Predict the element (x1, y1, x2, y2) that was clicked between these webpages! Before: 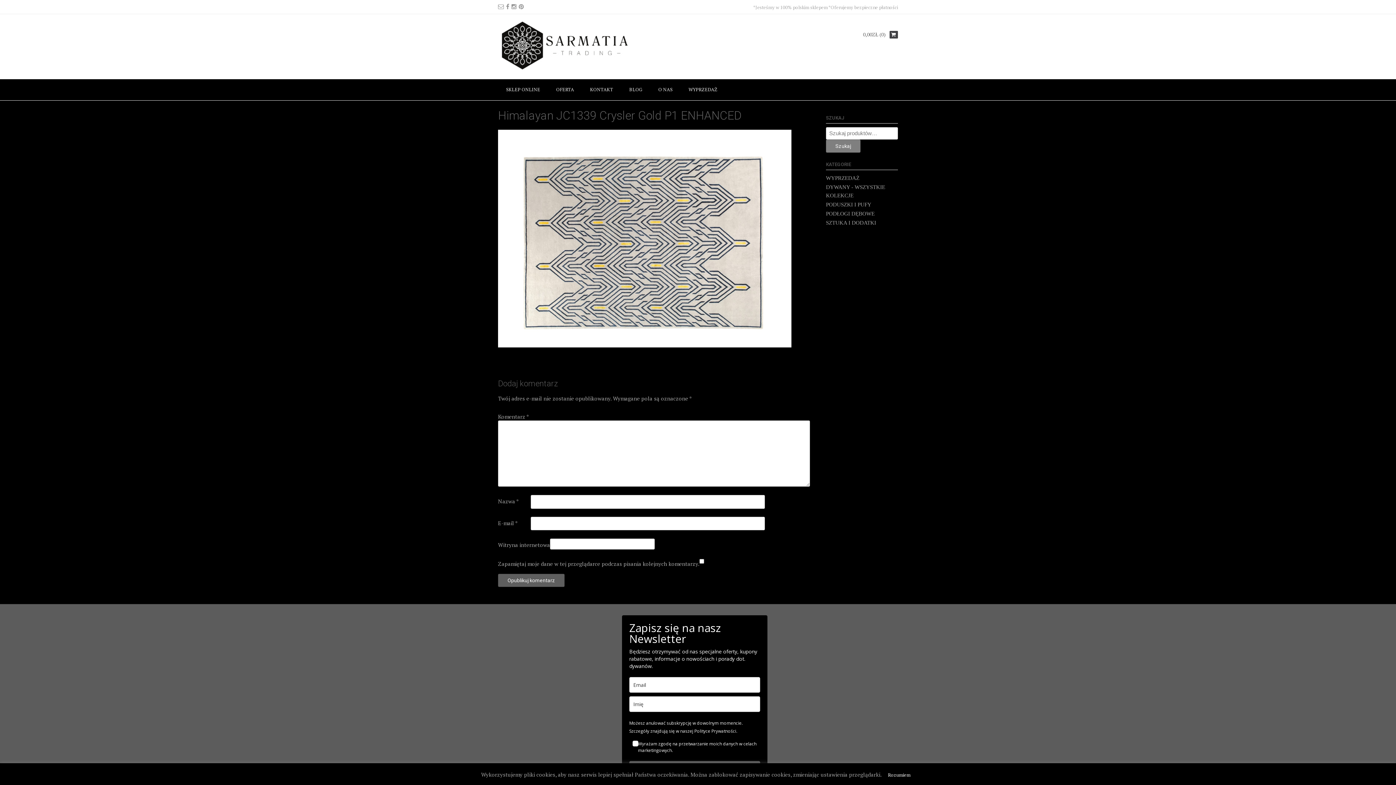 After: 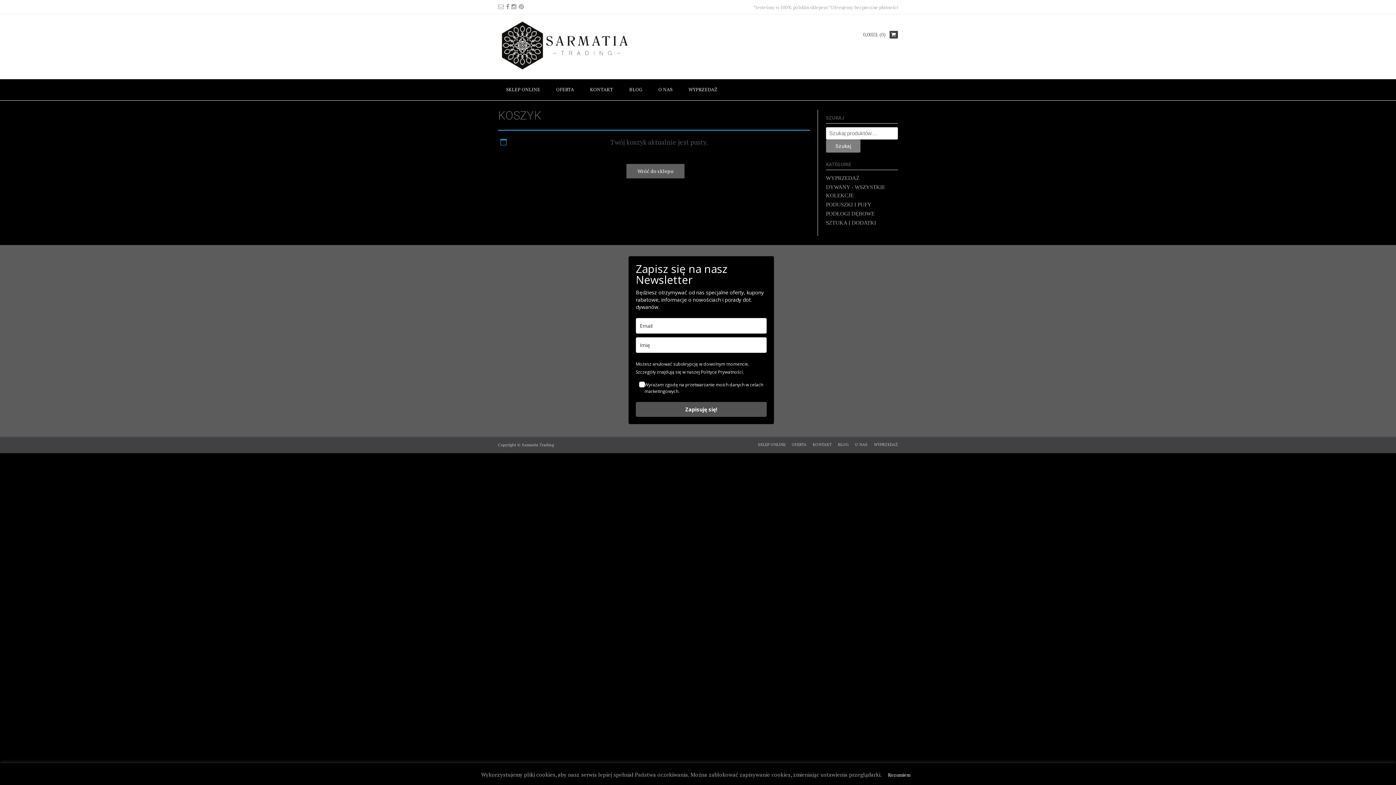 Action: bbox: (863, 31, 898, 38) label: 0,00ZŁ (0) 